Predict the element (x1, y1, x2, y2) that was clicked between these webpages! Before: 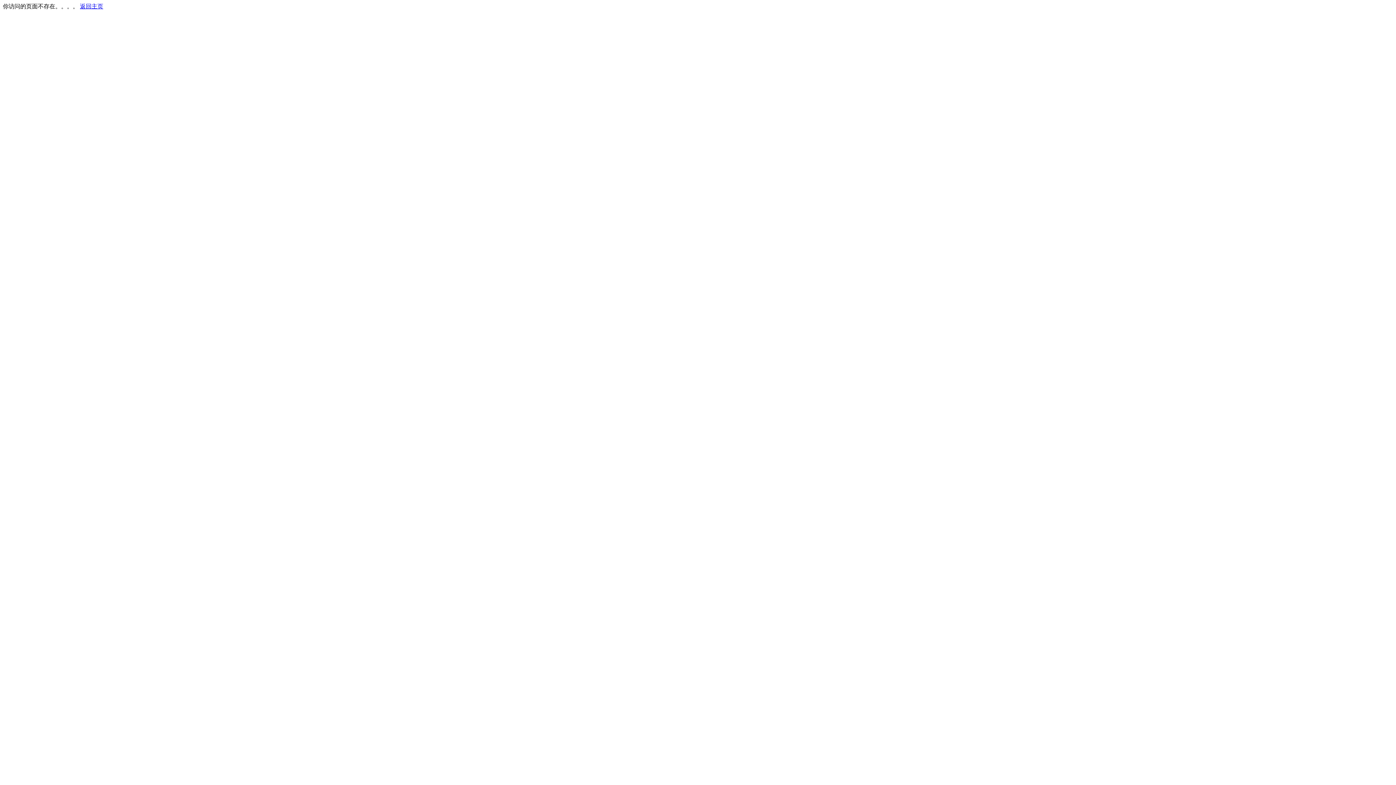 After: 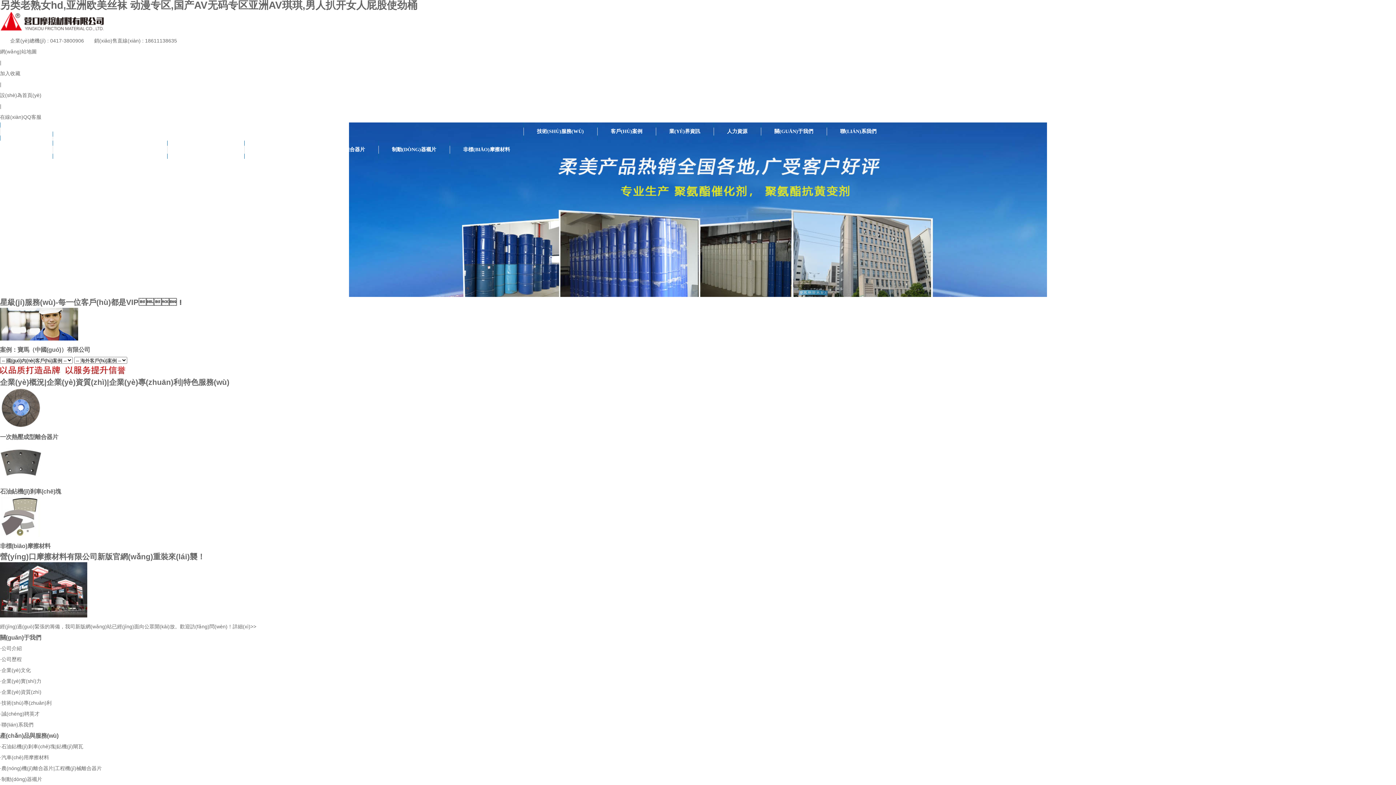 Action: bbox: (80, 3, 103, 9) label: 返回主页